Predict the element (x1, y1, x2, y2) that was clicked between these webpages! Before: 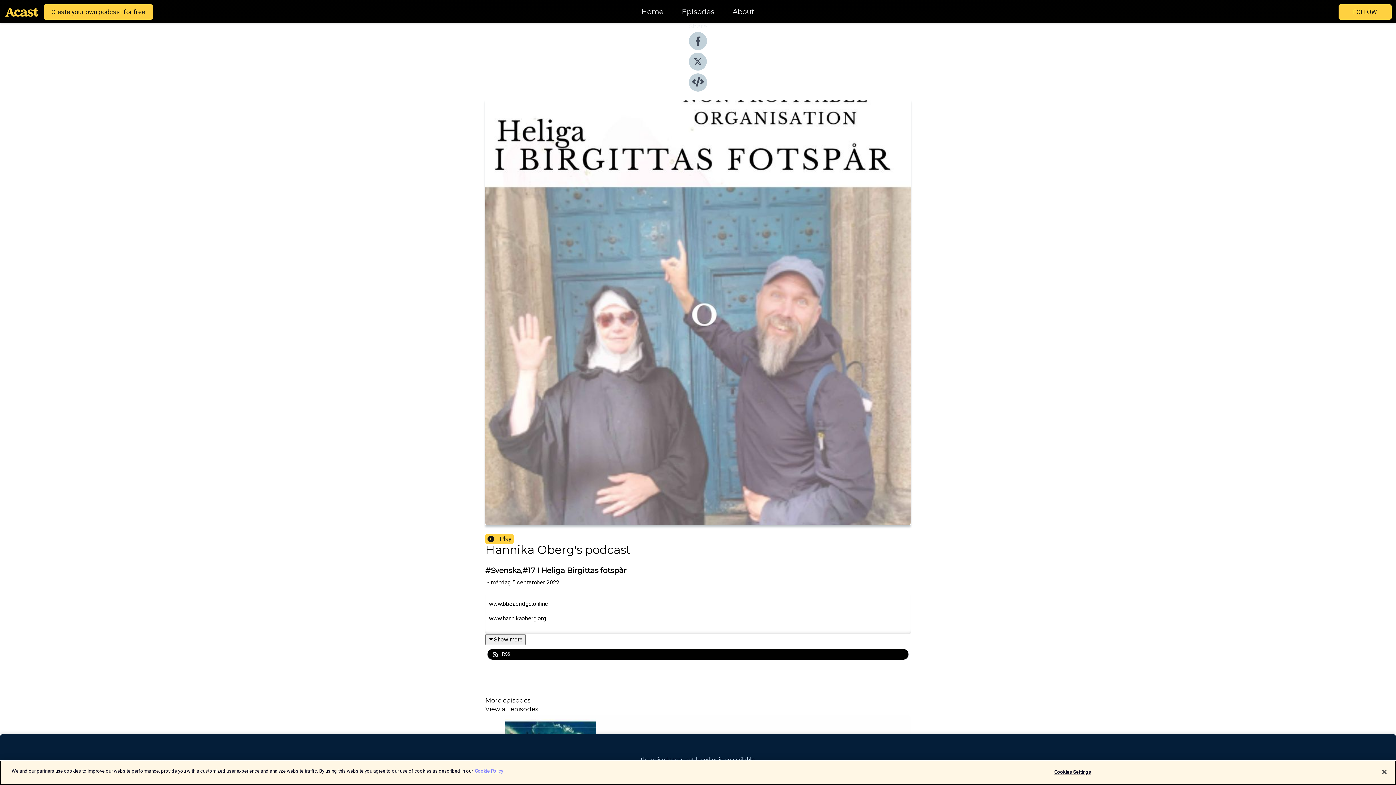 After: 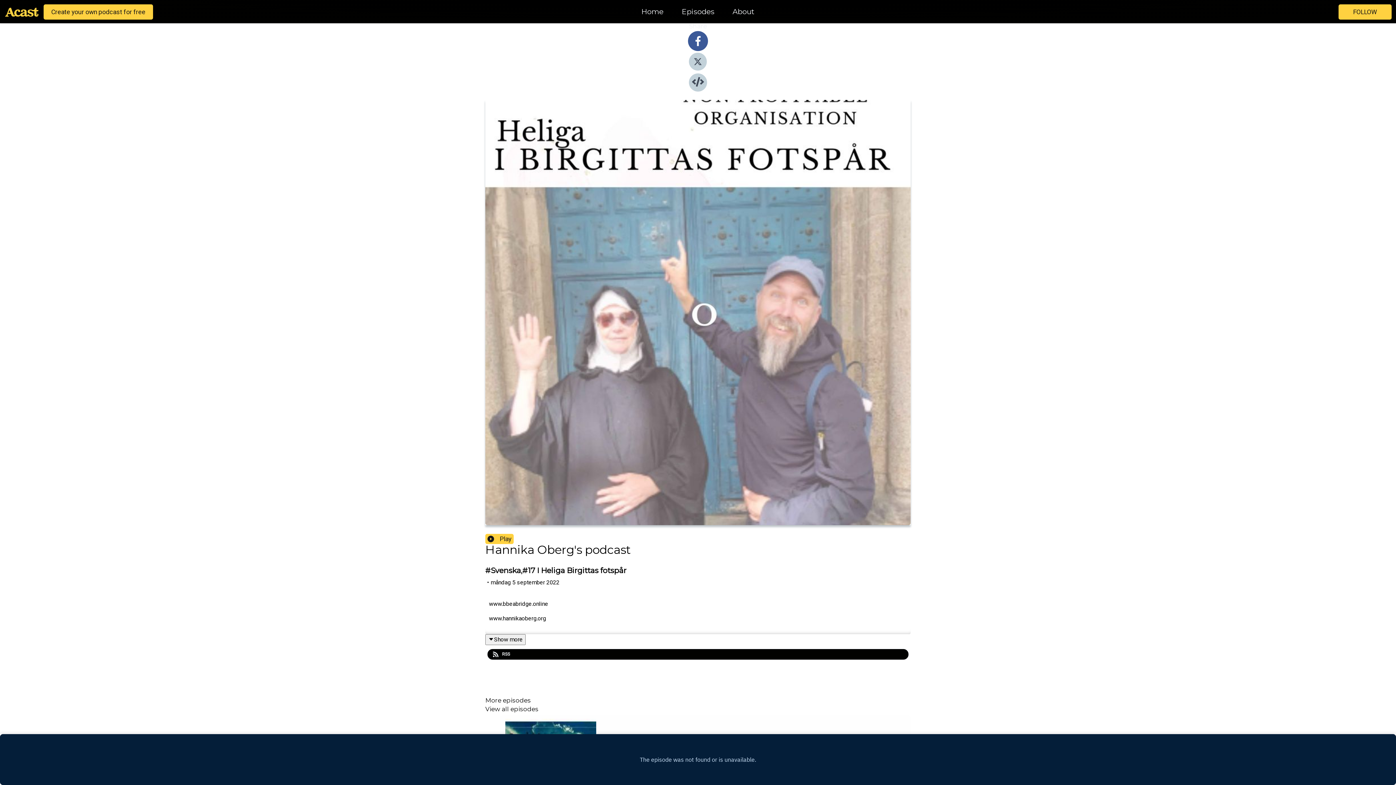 Action: bbox: (689, 44, 707, 51)